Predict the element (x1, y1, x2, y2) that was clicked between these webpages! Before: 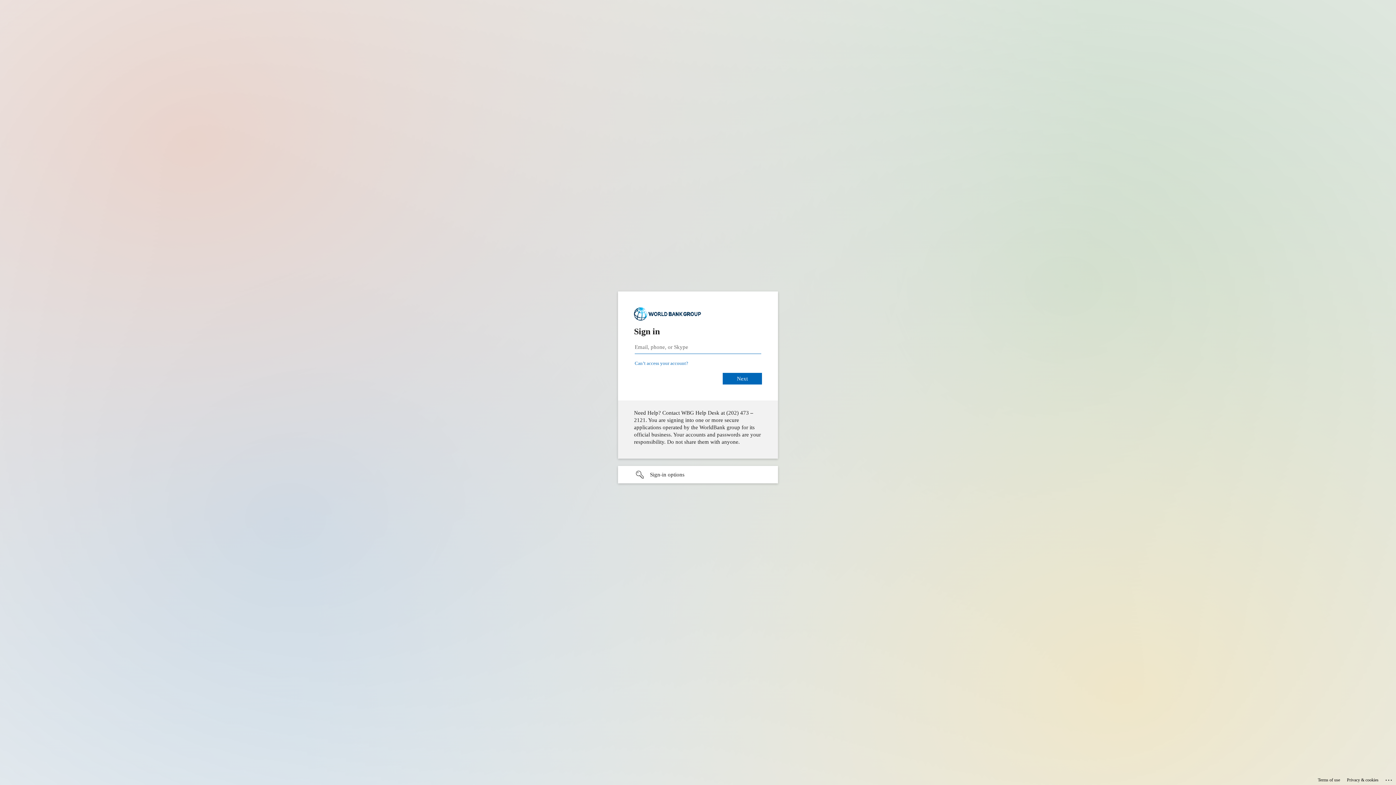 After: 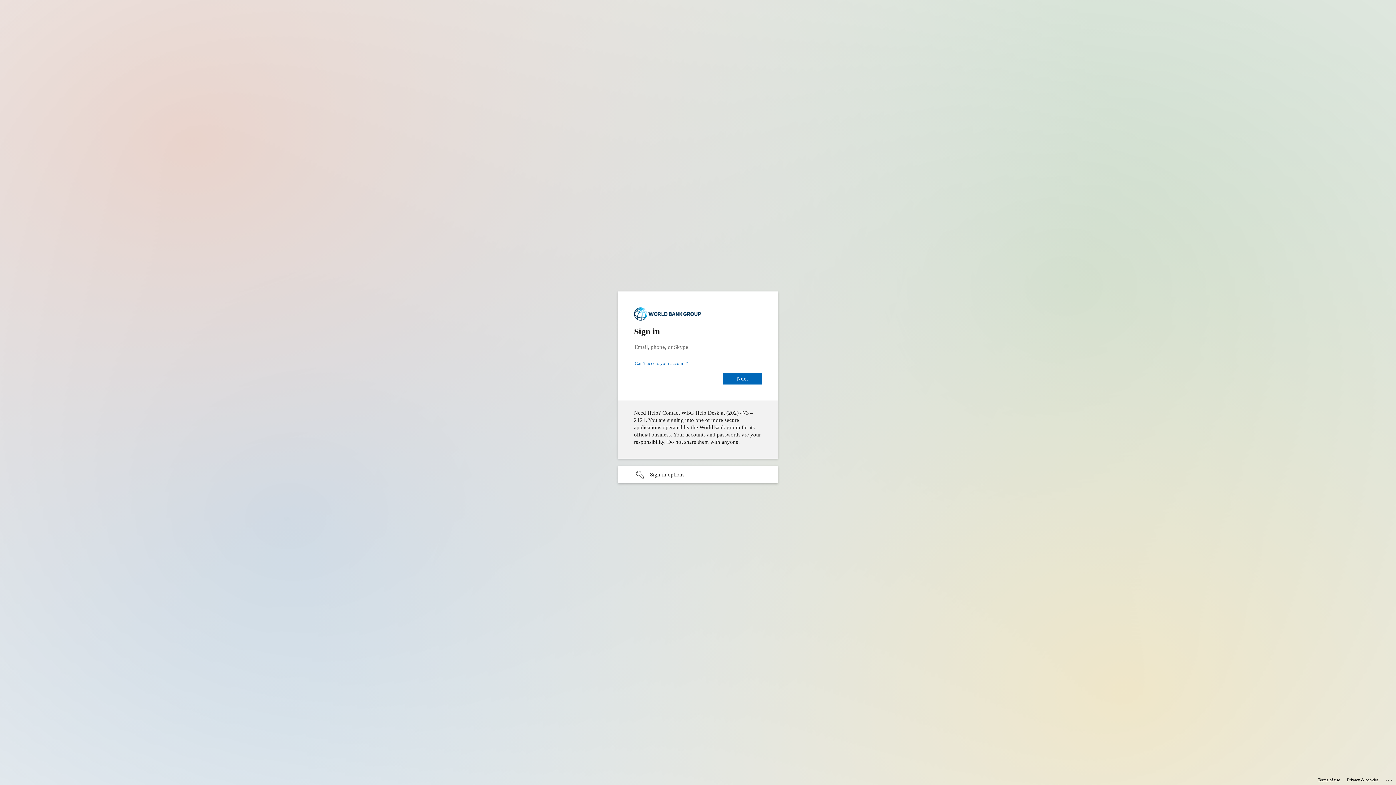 Action: label: Terms of use bbox: (1318, 775, 1340, 785)